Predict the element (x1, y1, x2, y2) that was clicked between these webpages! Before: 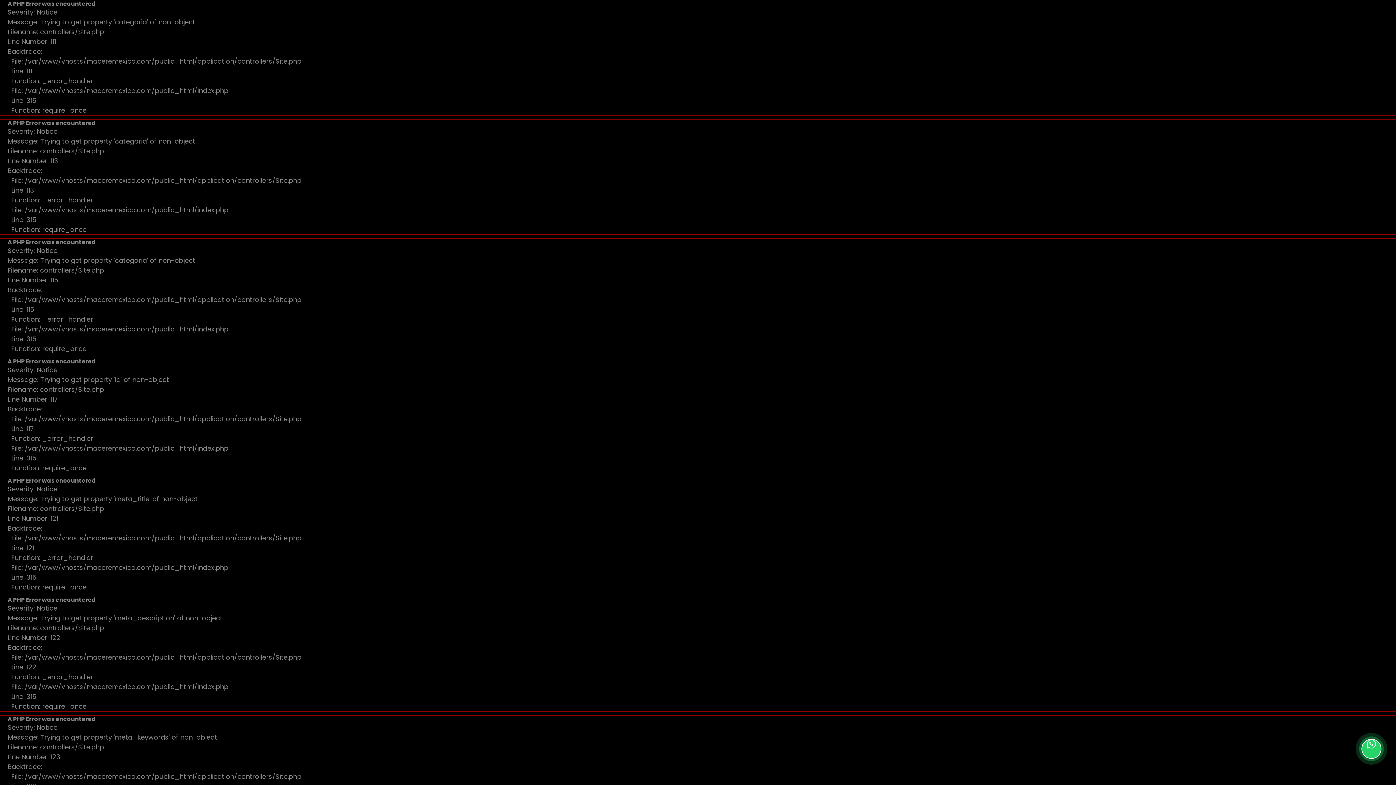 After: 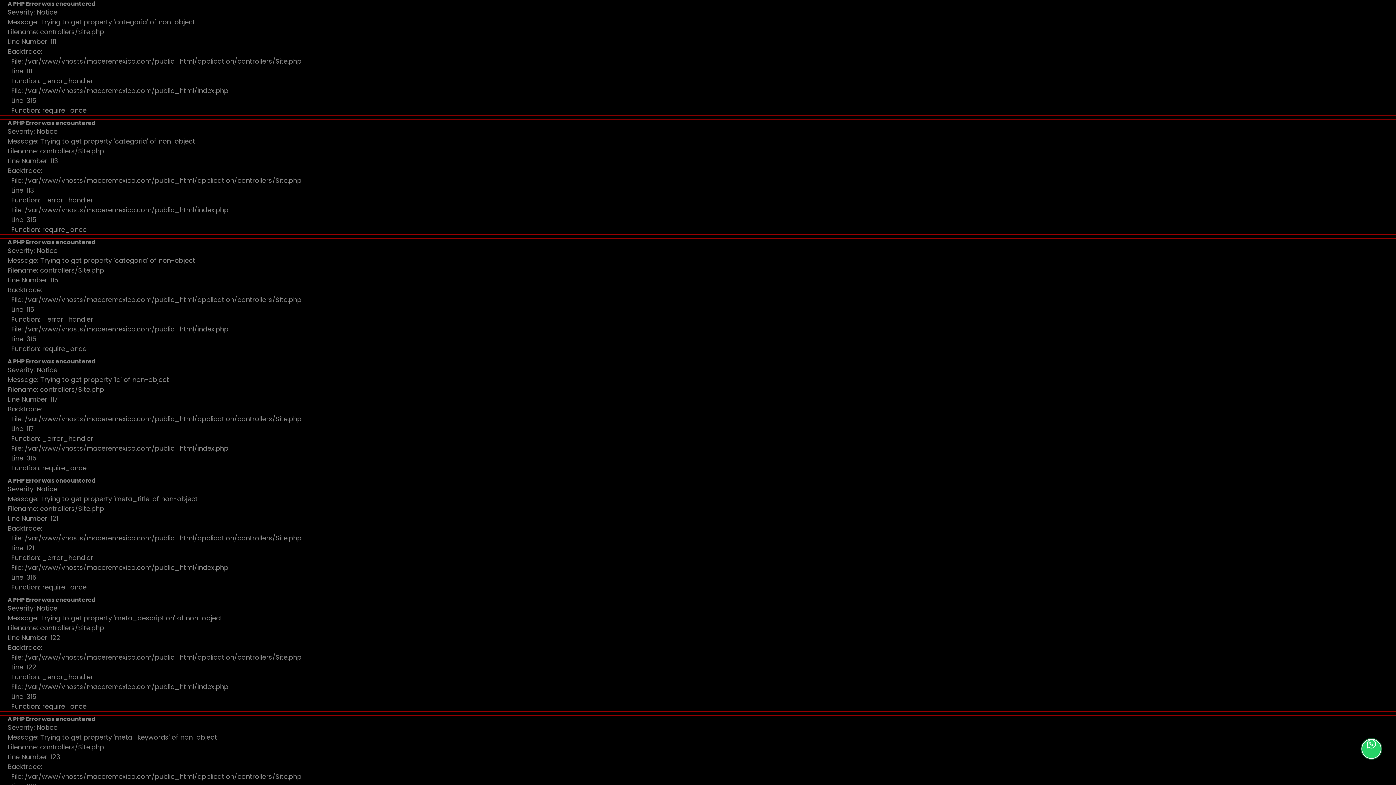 Action: bbox: (1361, 739, 1381, 759)